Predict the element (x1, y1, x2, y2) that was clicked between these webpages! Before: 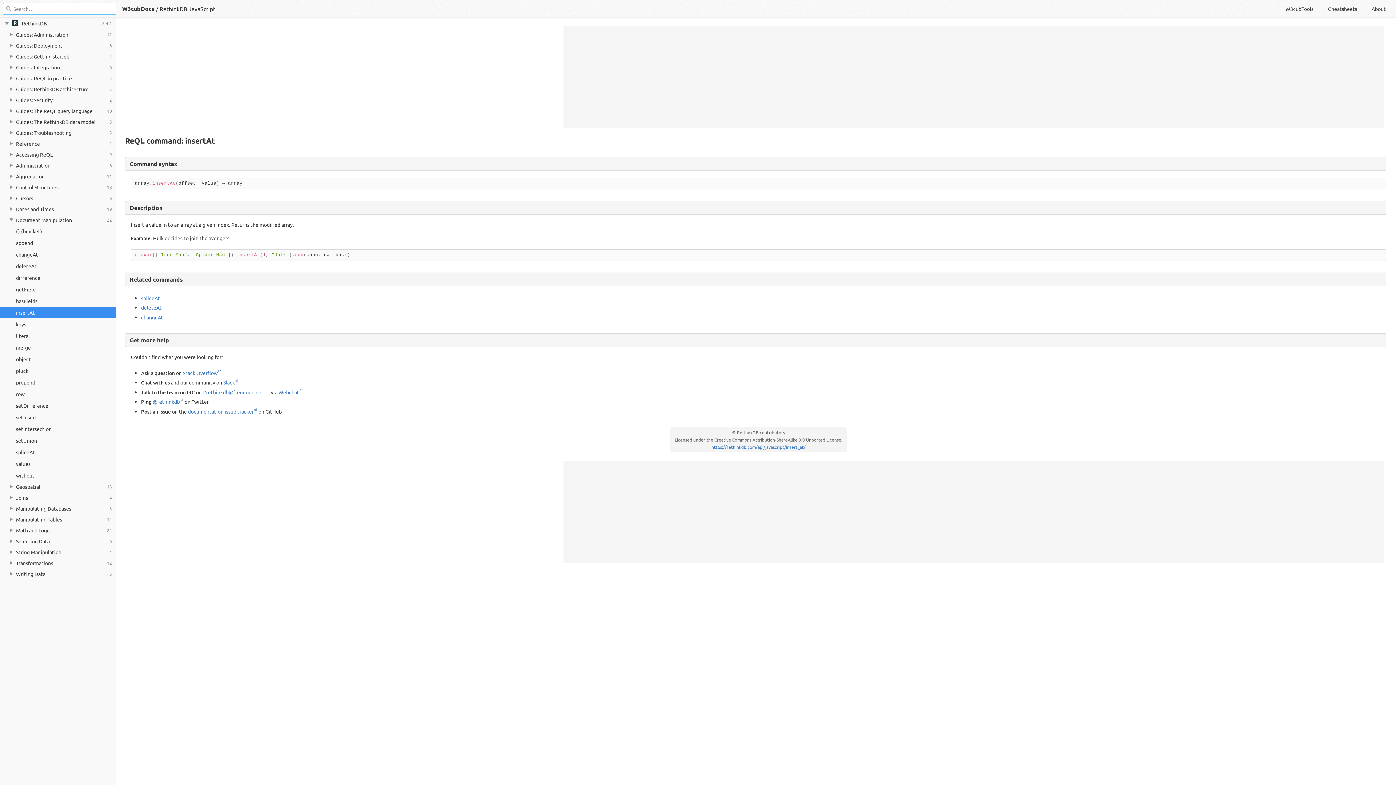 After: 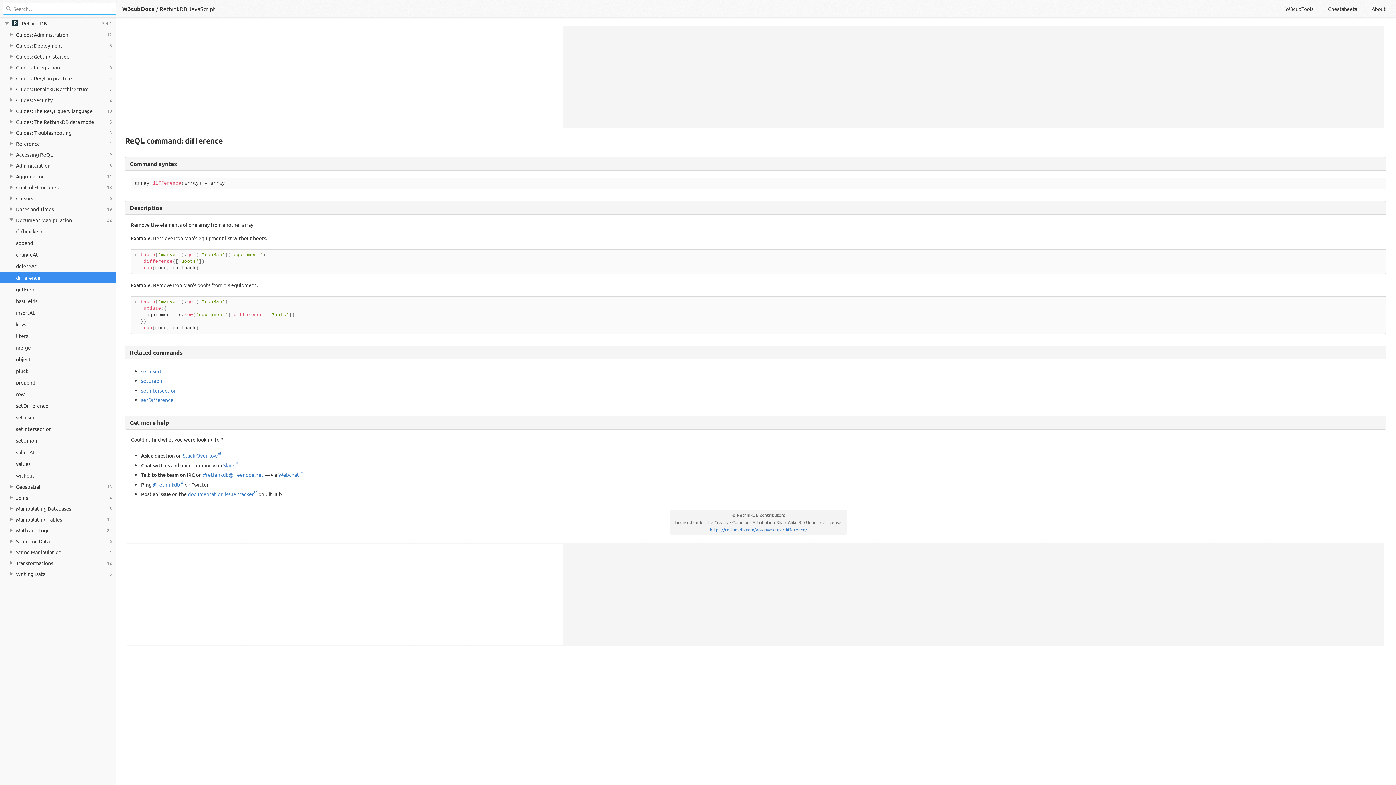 Action: bbox: (0, 272, 116, 283) label: difference